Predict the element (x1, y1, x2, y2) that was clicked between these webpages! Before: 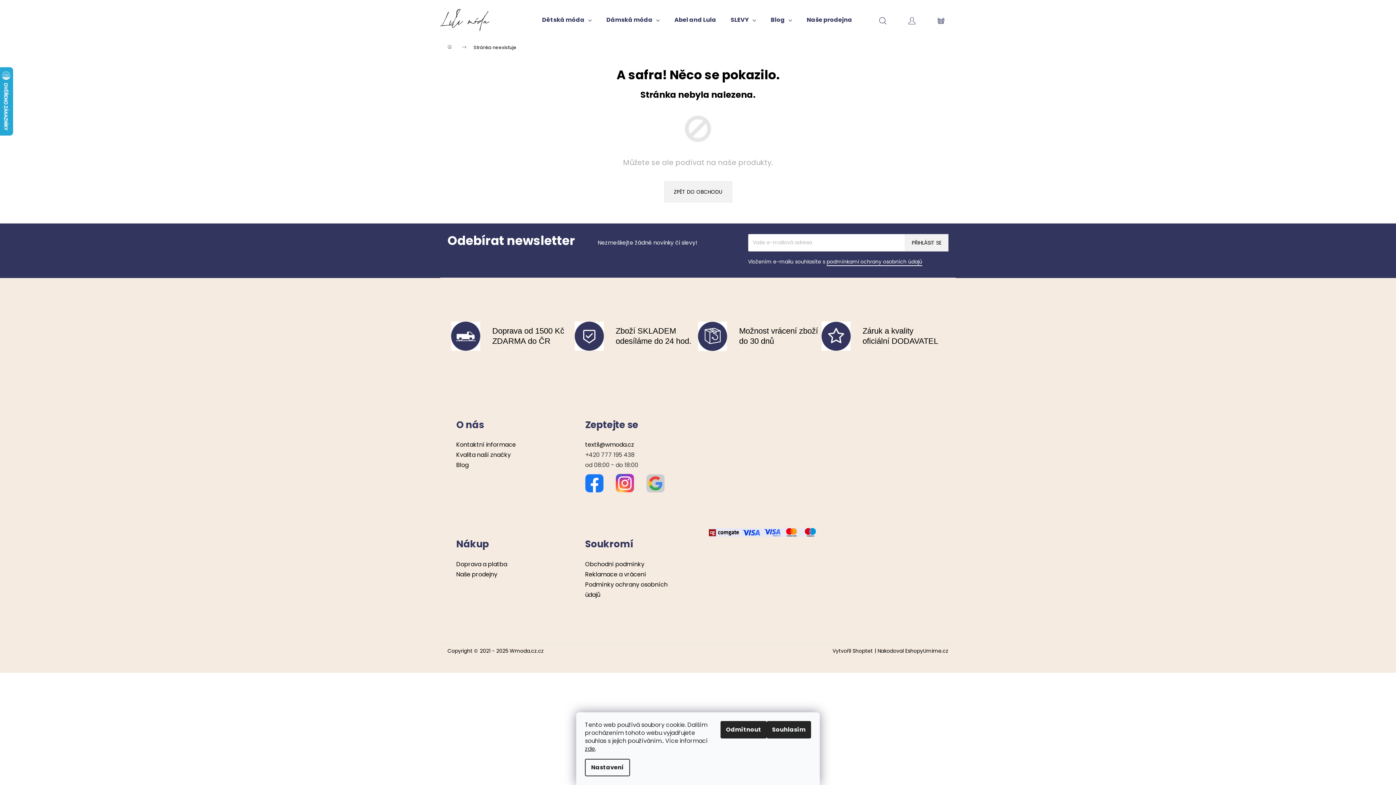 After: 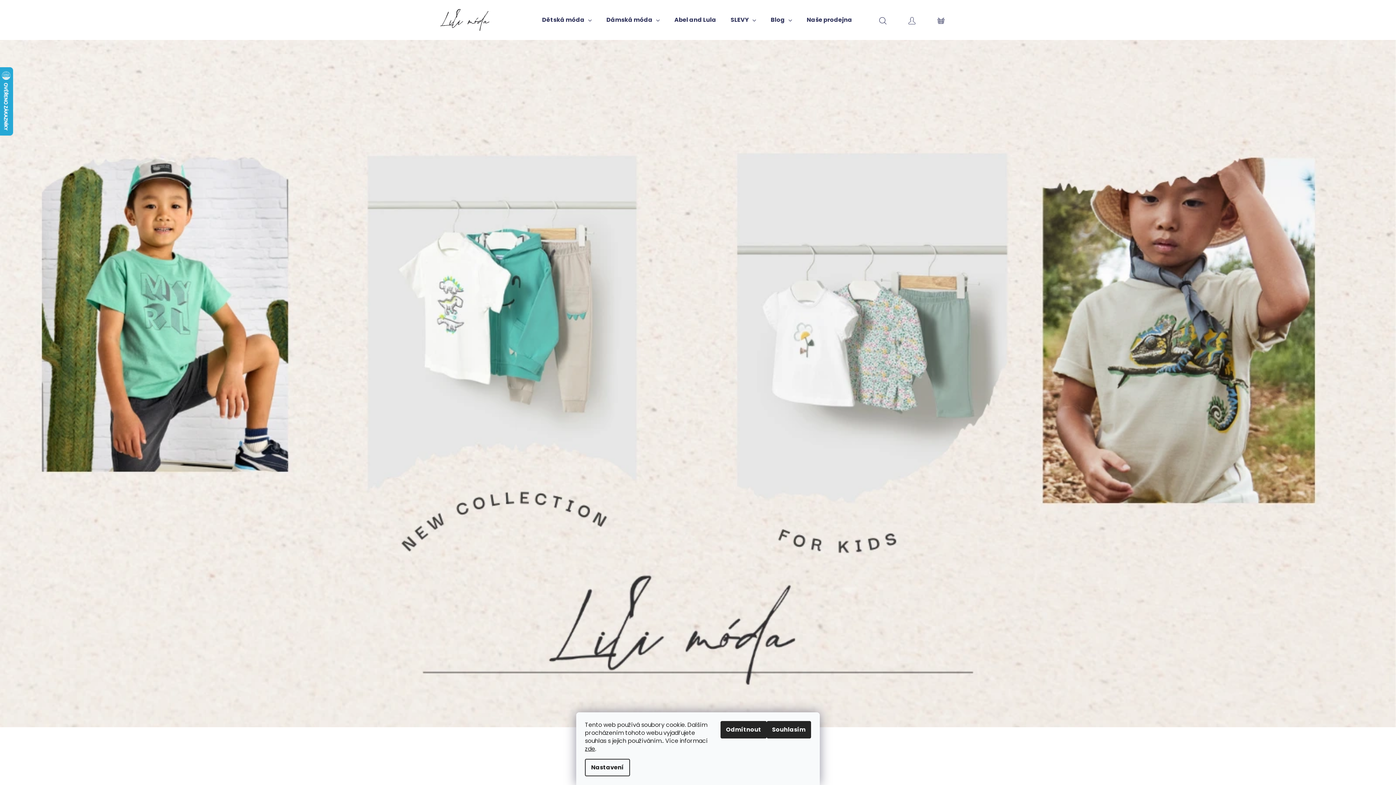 Action: label: ZPĚT DO OBCHODU bbox: (664, 181, 732, 202)